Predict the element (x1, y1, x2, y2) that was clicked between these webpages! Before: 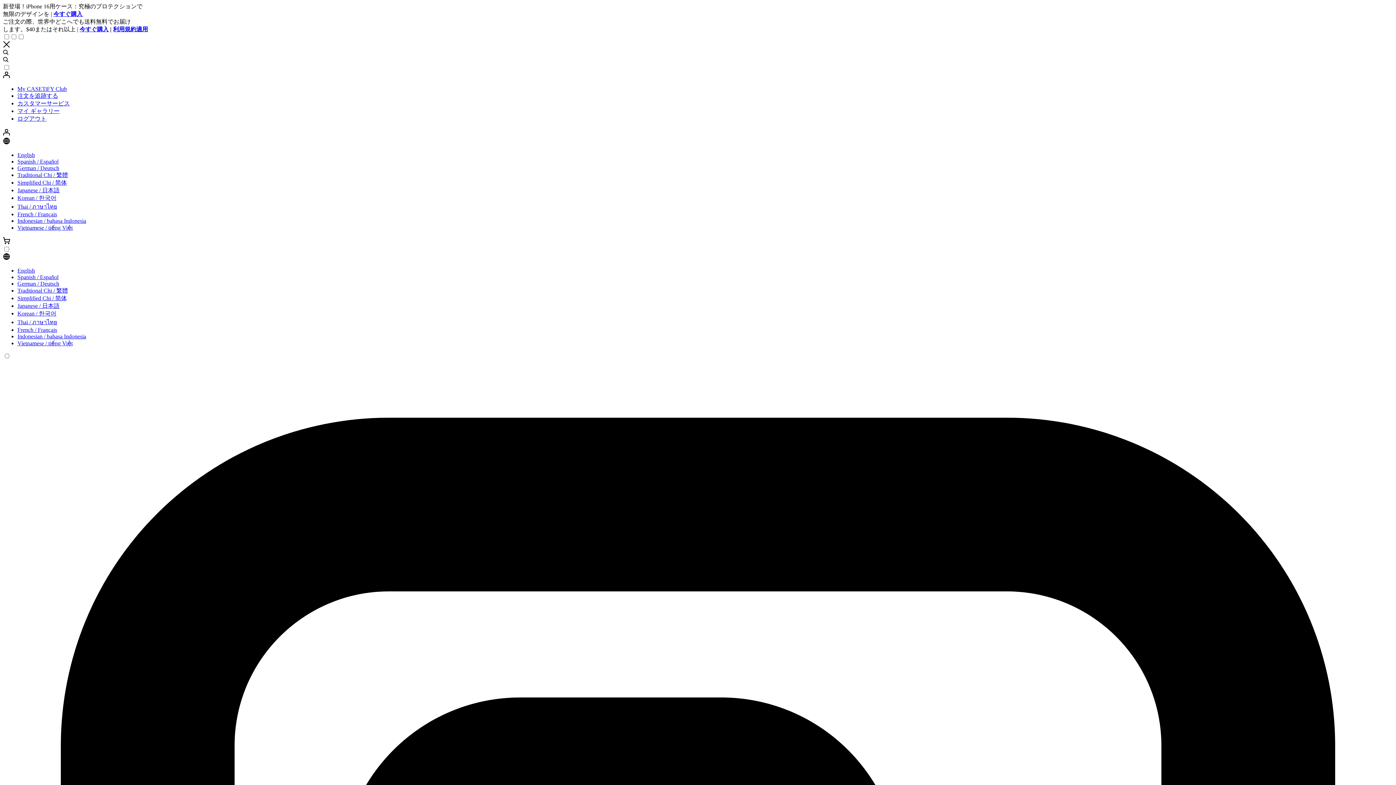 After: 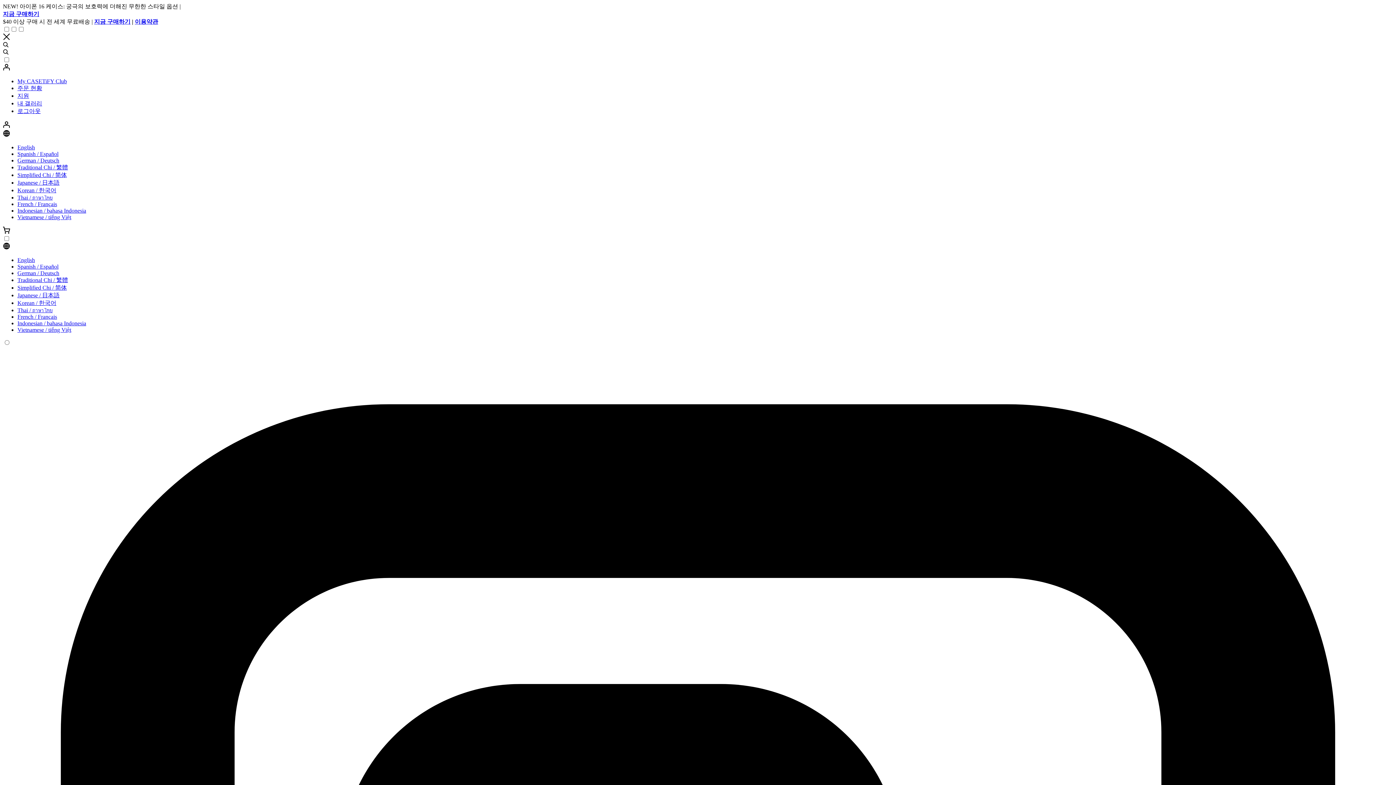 Action: label: Korean / 한국어 bbox: (17, 306, 56, 313)